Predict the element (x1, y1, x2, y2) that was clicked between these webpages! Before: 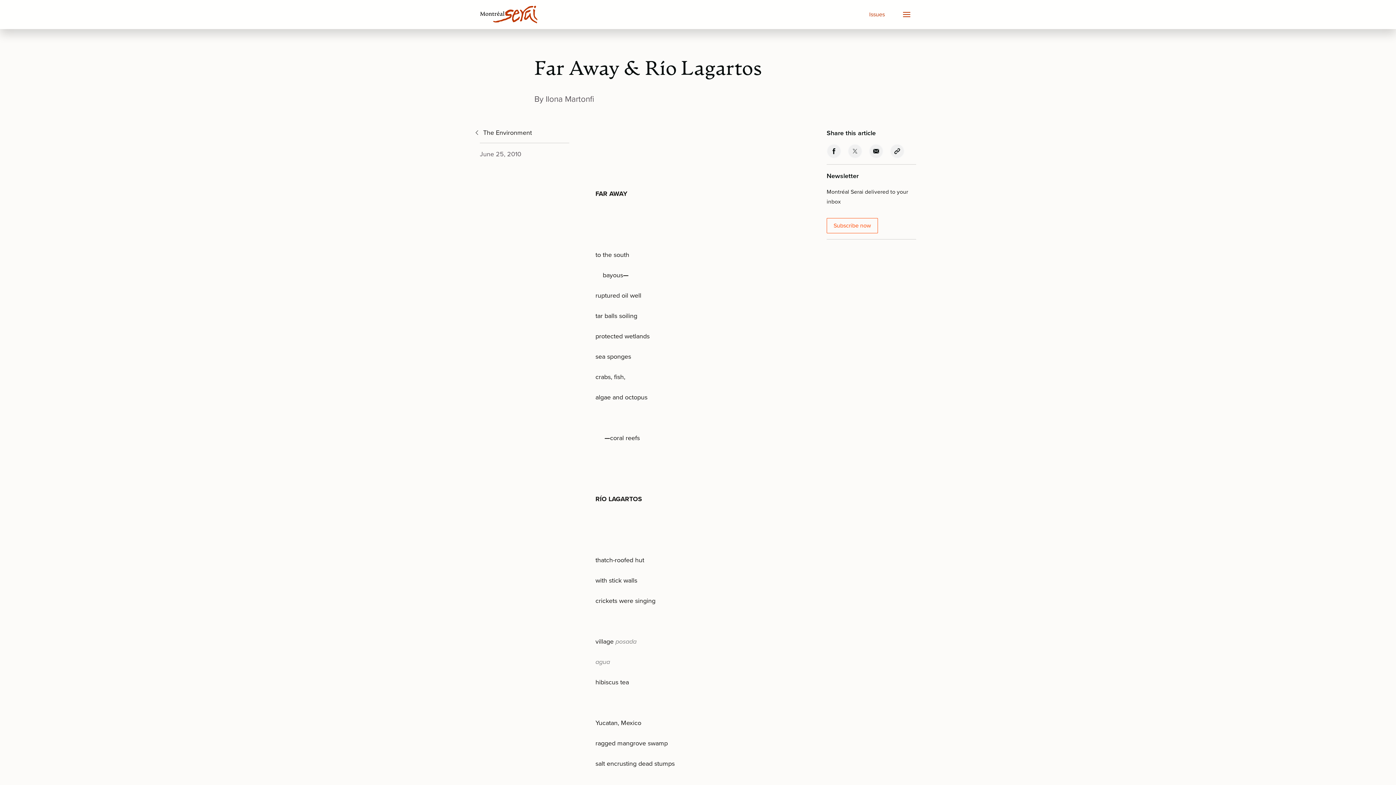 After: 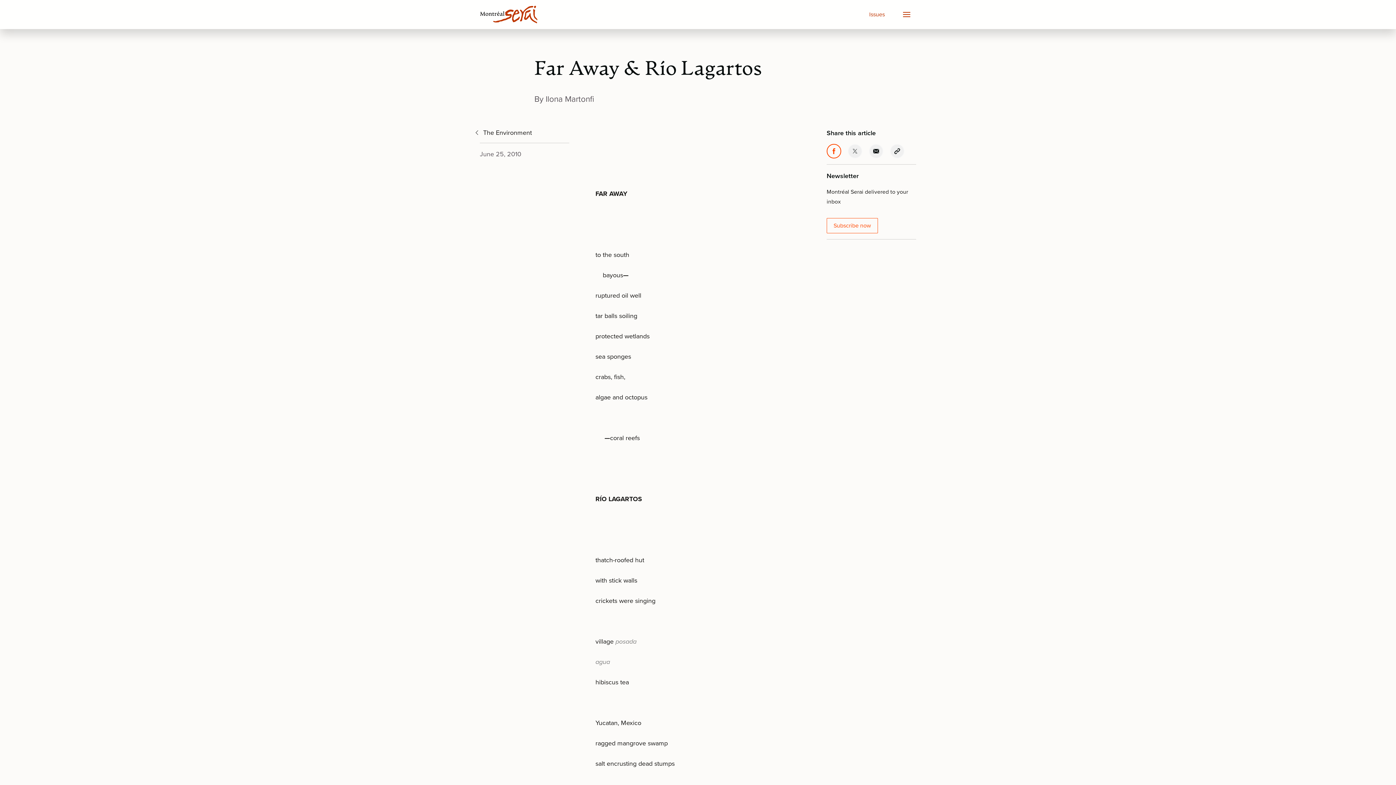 Action: bbox: (826, 144, 841, 158)